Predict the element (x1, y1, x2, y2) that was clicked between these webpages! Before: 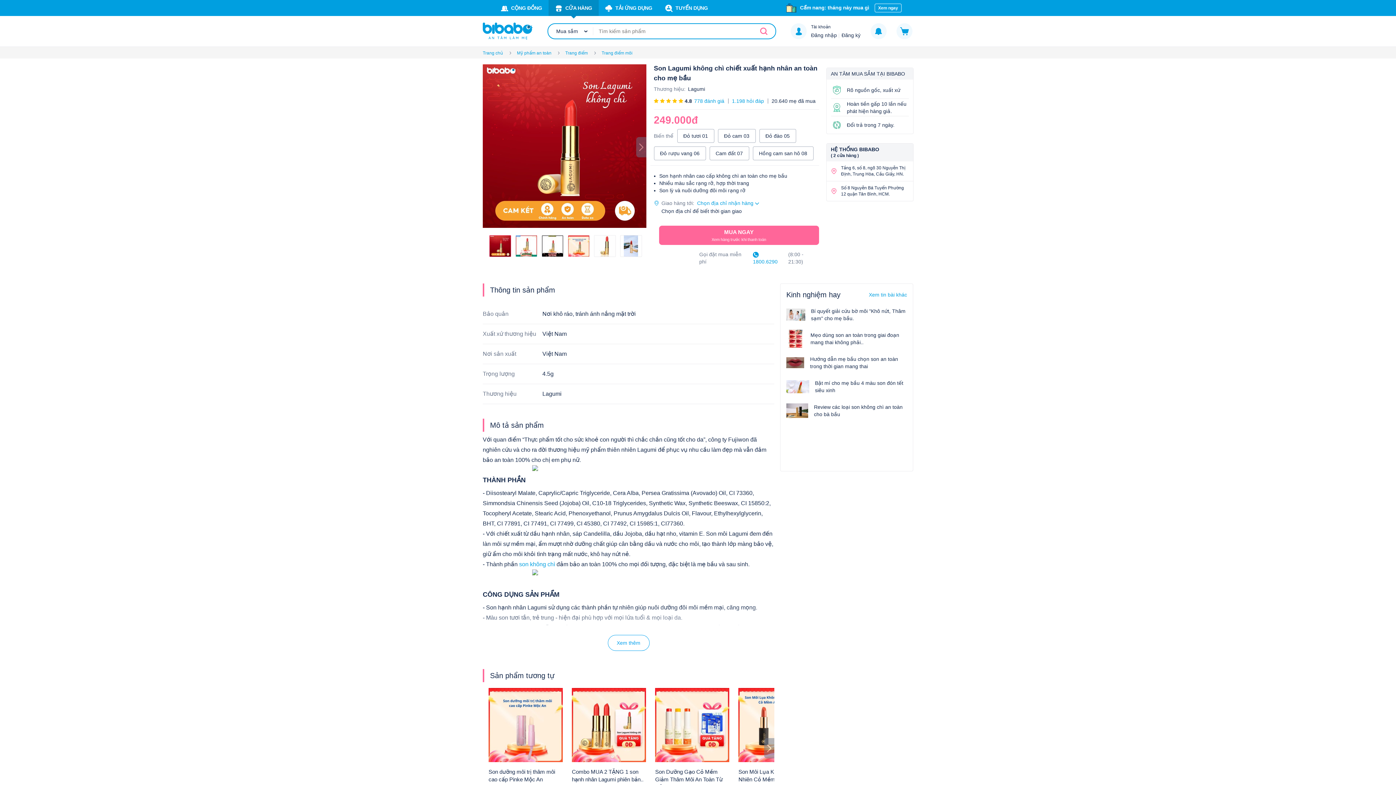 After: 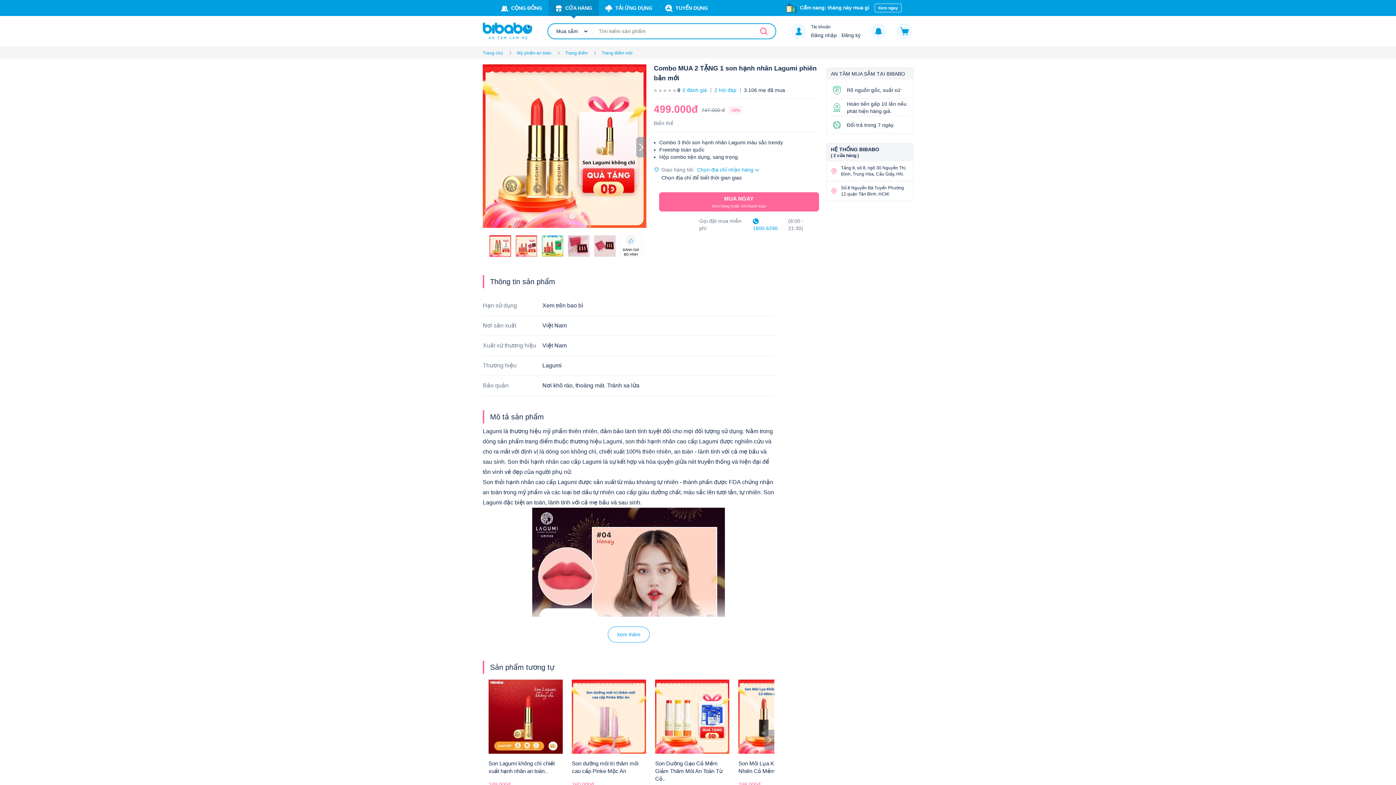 Action: bbox: (572, 688, 643, 797) label: Combo MUA 2 TẶNG 1 son hạnh nhân Lagumi phiên bản..

499.000đ 747.000đ -33%